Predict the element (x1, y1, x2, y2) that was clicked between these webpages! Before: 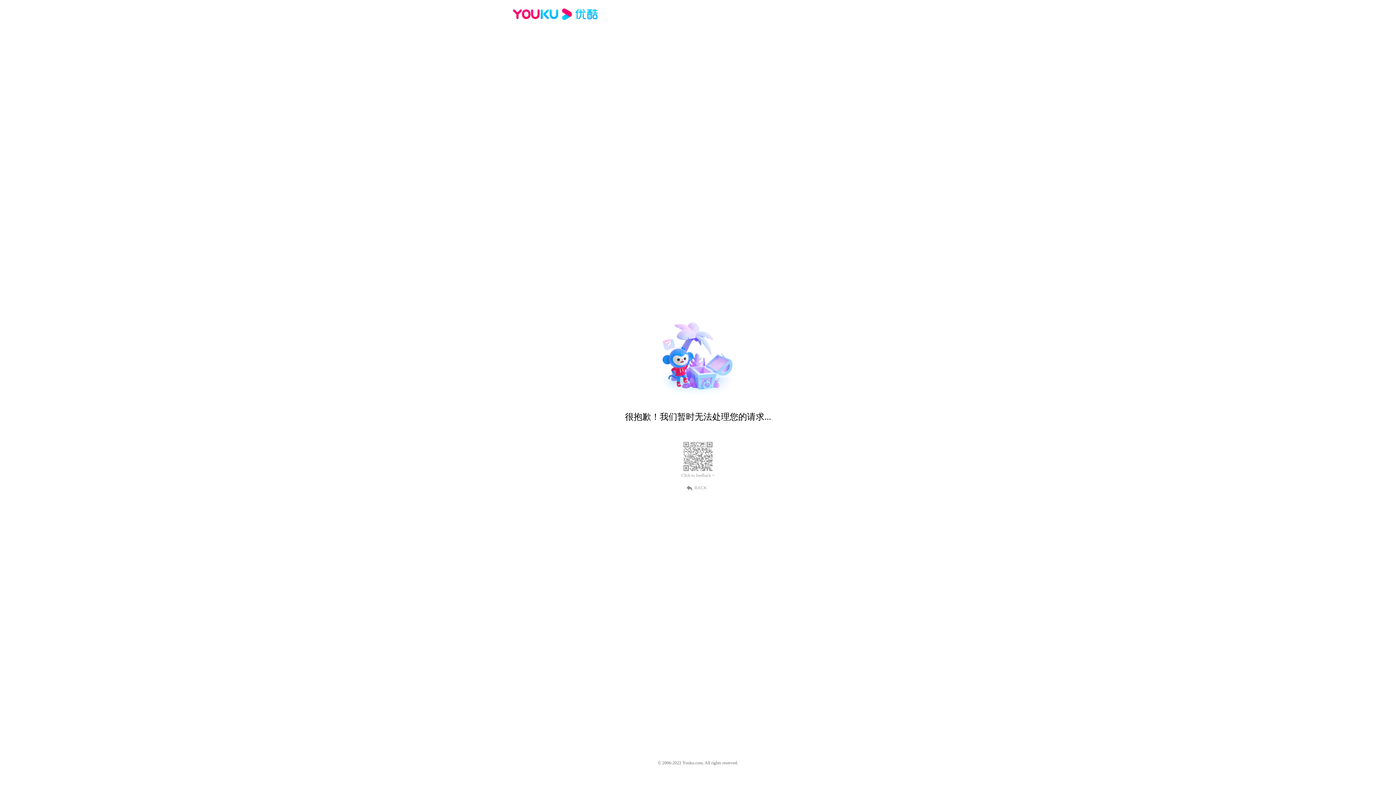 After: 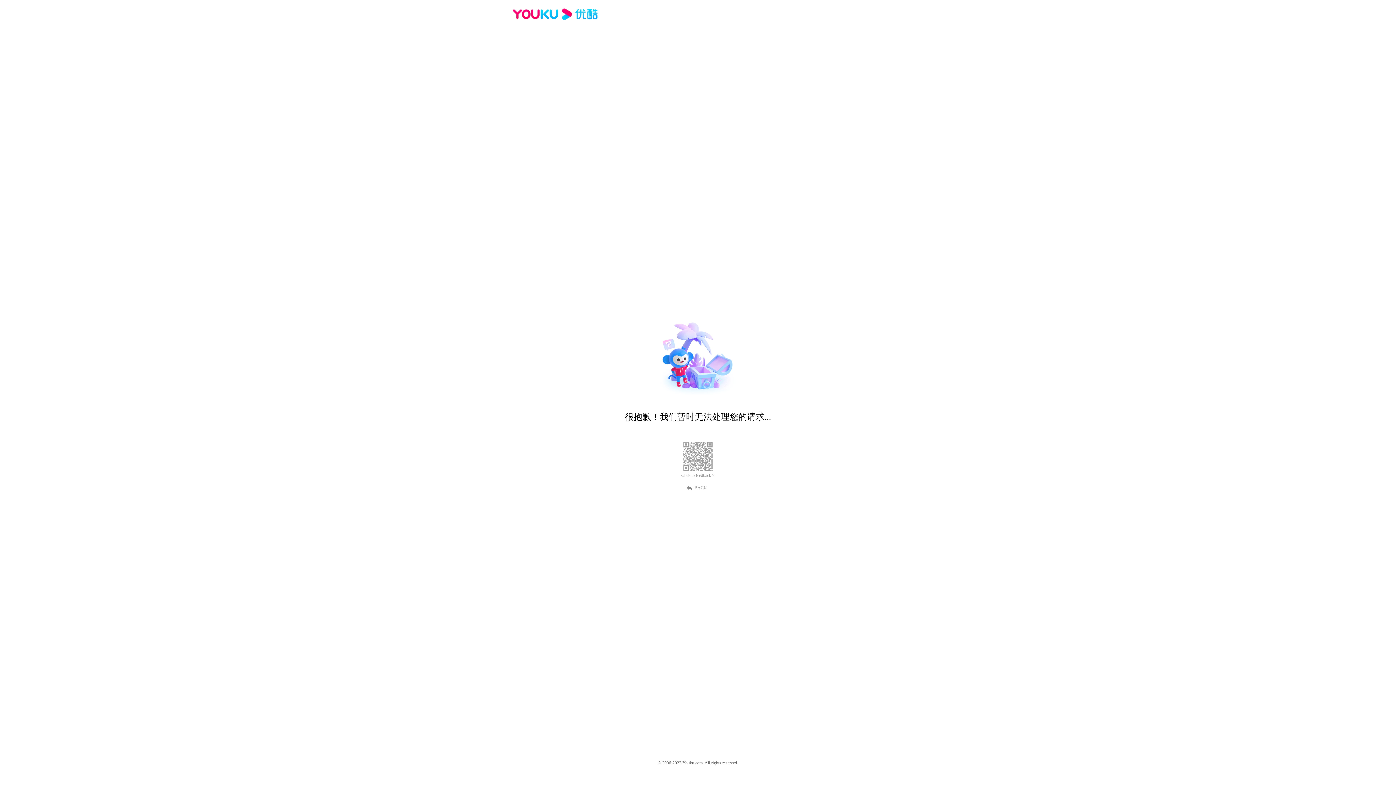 Action: label: BACK bbox: (689, 484, 707, 490)